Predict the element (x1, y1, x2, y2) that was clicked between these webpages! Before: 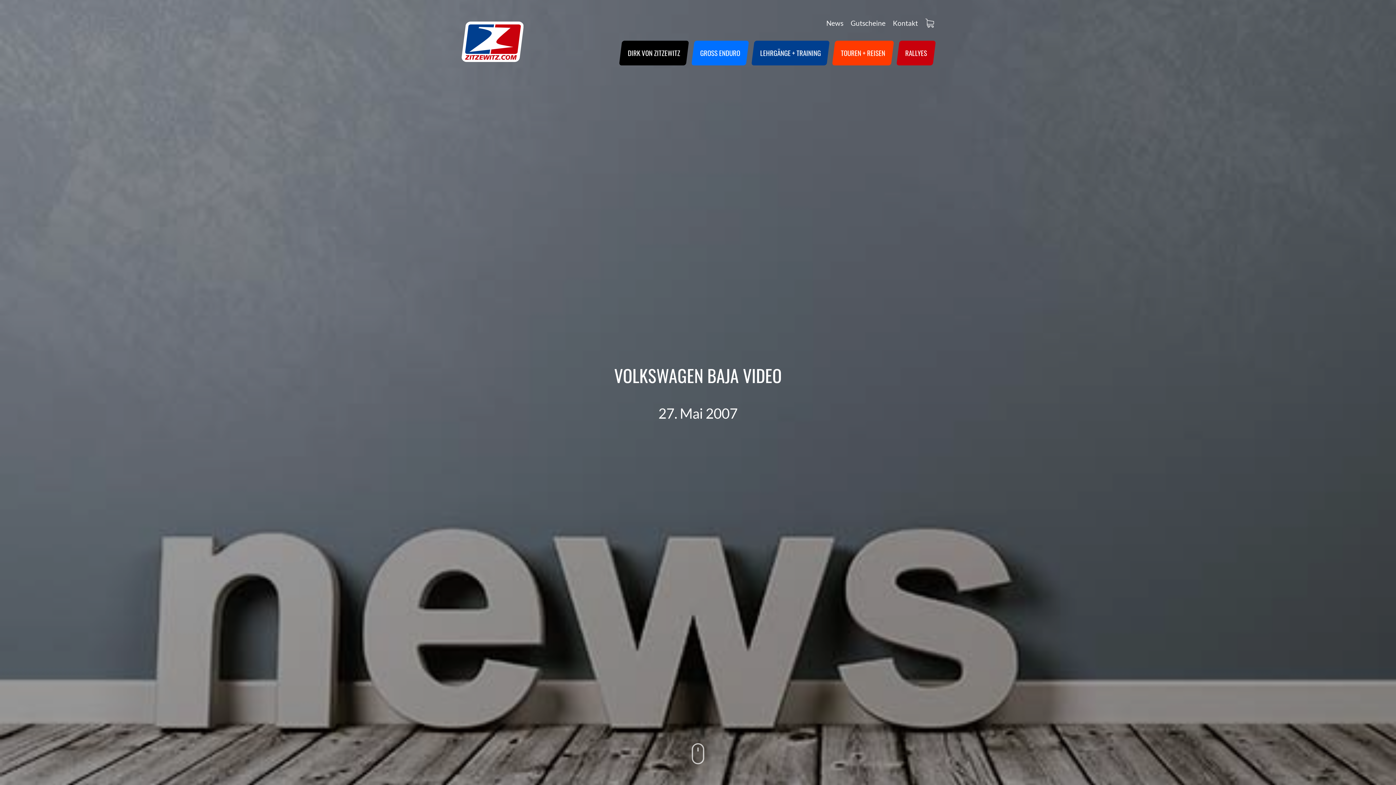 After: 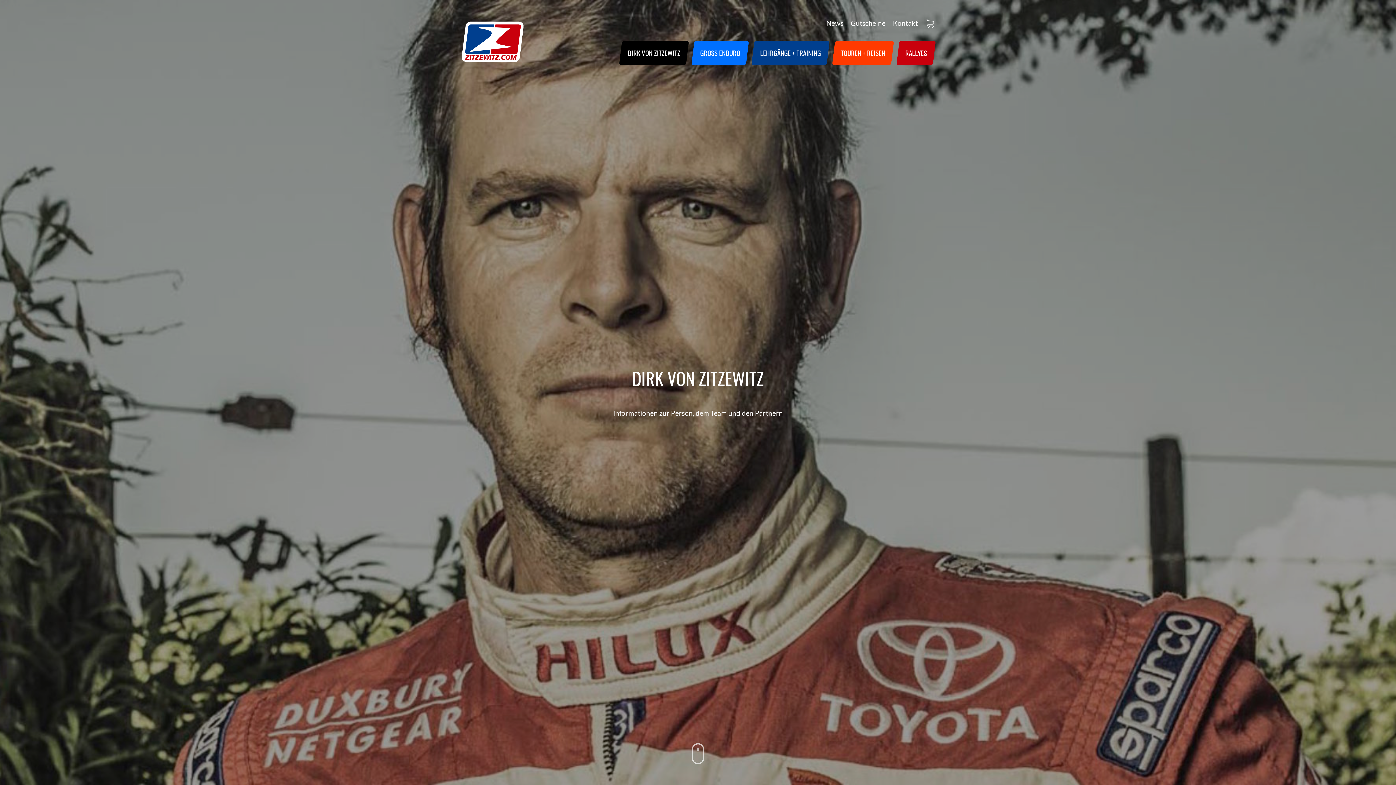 Action: bbox: (620, 40, 687, 65) label: DIRK VON ZITZEWITZ